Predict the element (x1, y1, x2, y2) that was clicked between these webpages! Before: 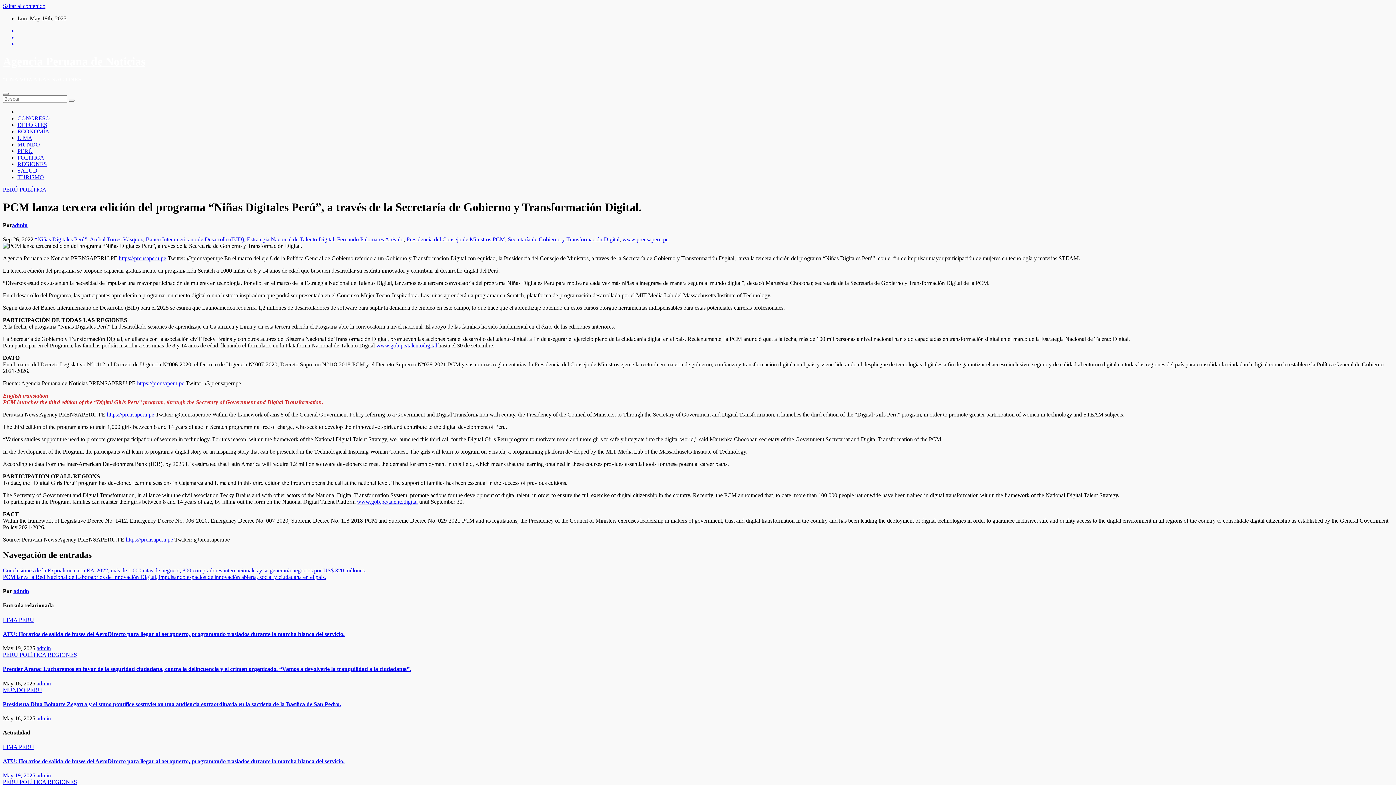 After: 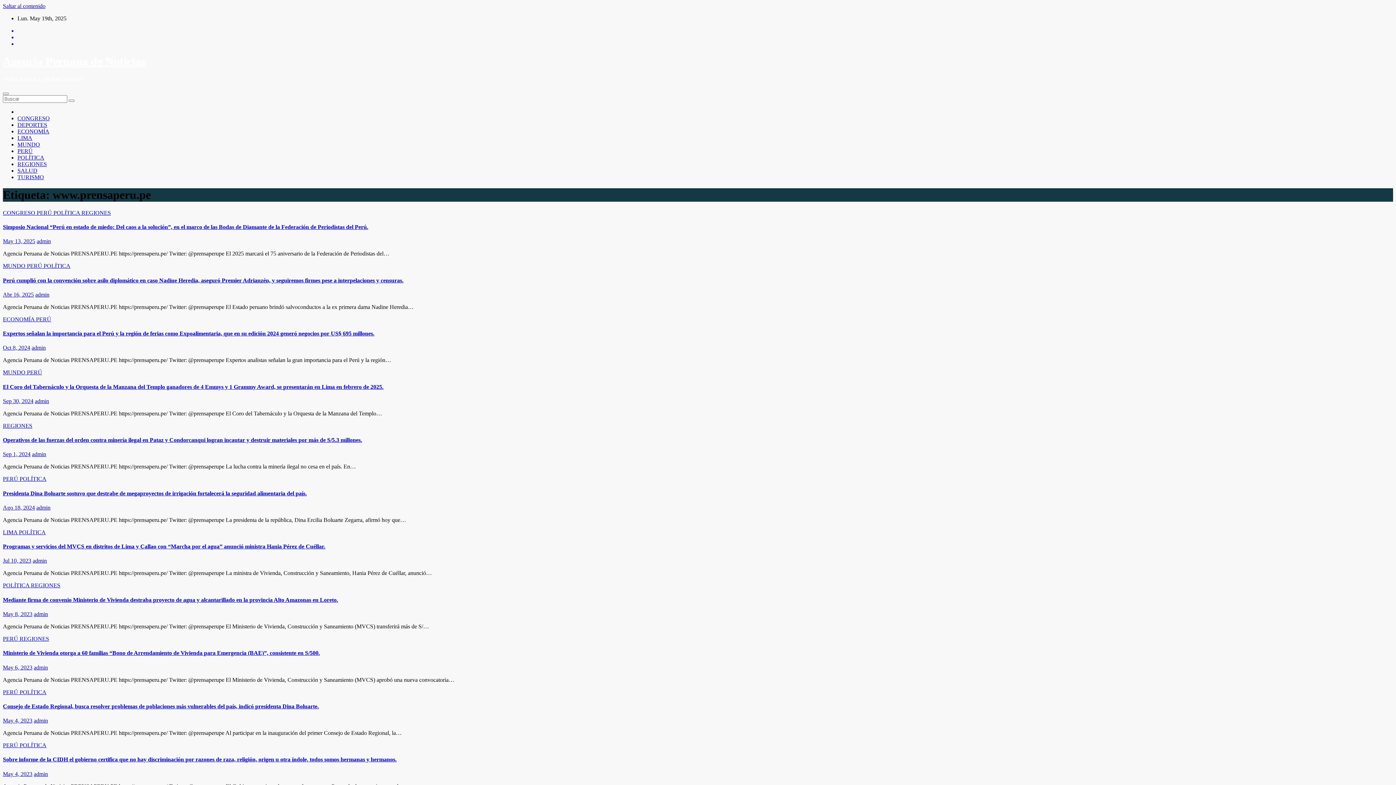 Action: label: www.prensaperu.pe bbox: (622, 236, 668, 242)